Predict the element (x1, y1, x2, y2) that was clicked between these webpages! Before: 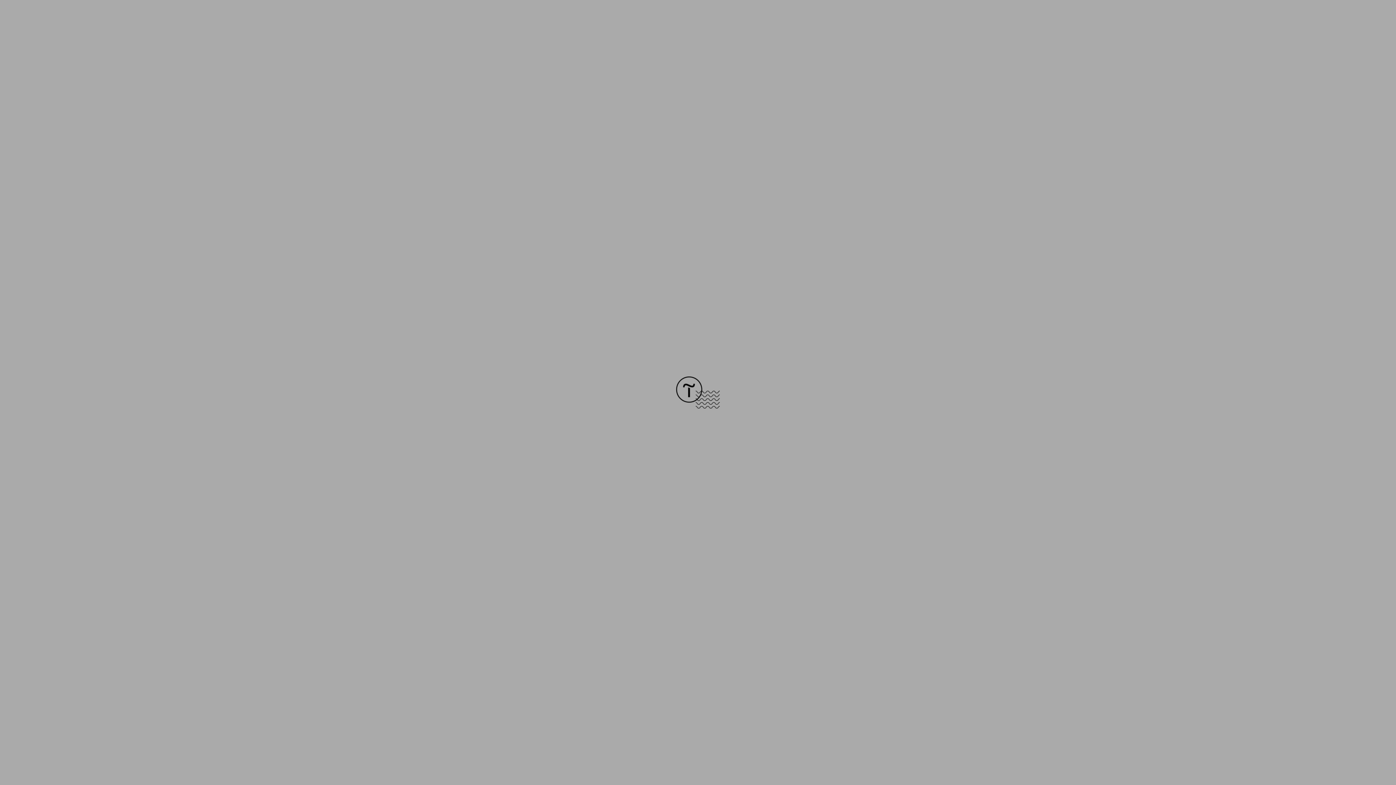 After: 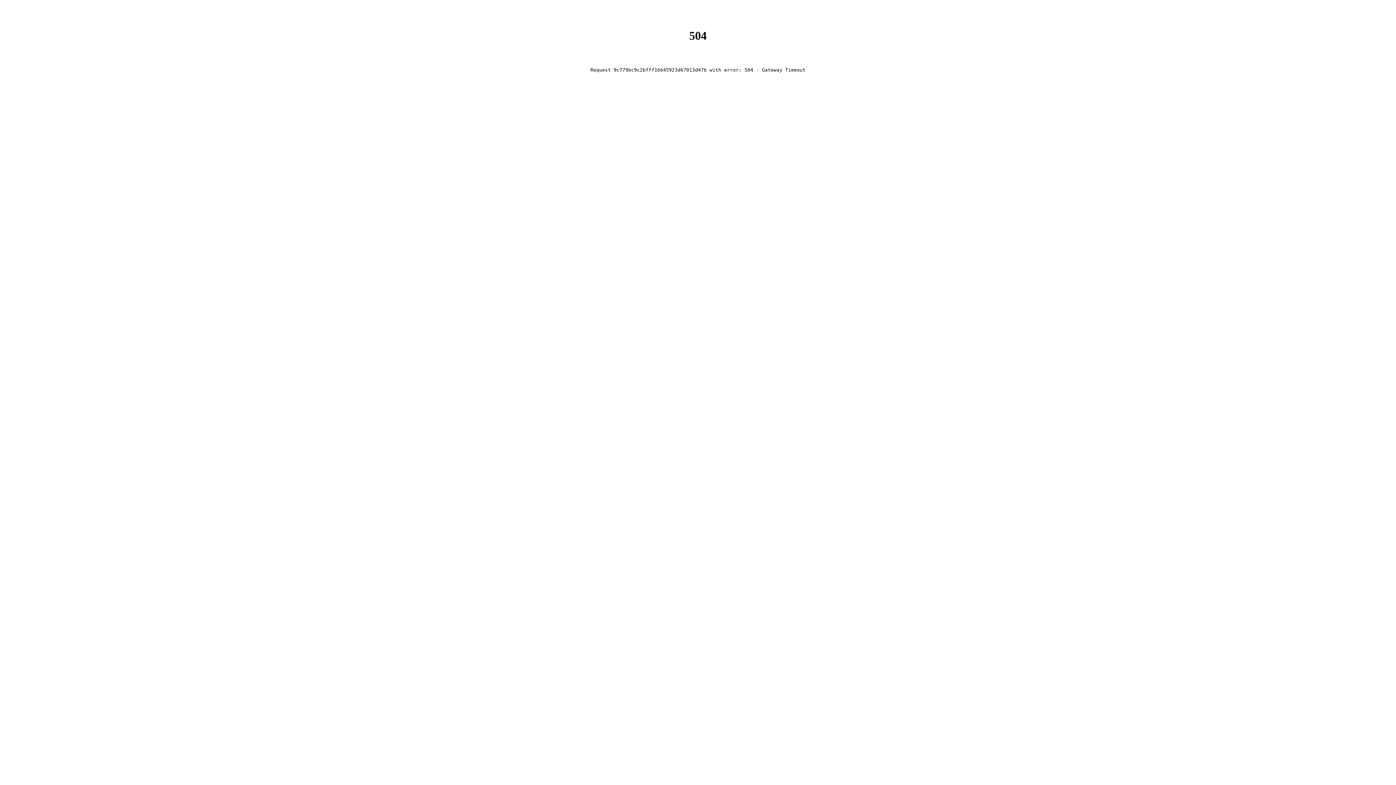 Action: bbox: (676, 403, 720, 409)